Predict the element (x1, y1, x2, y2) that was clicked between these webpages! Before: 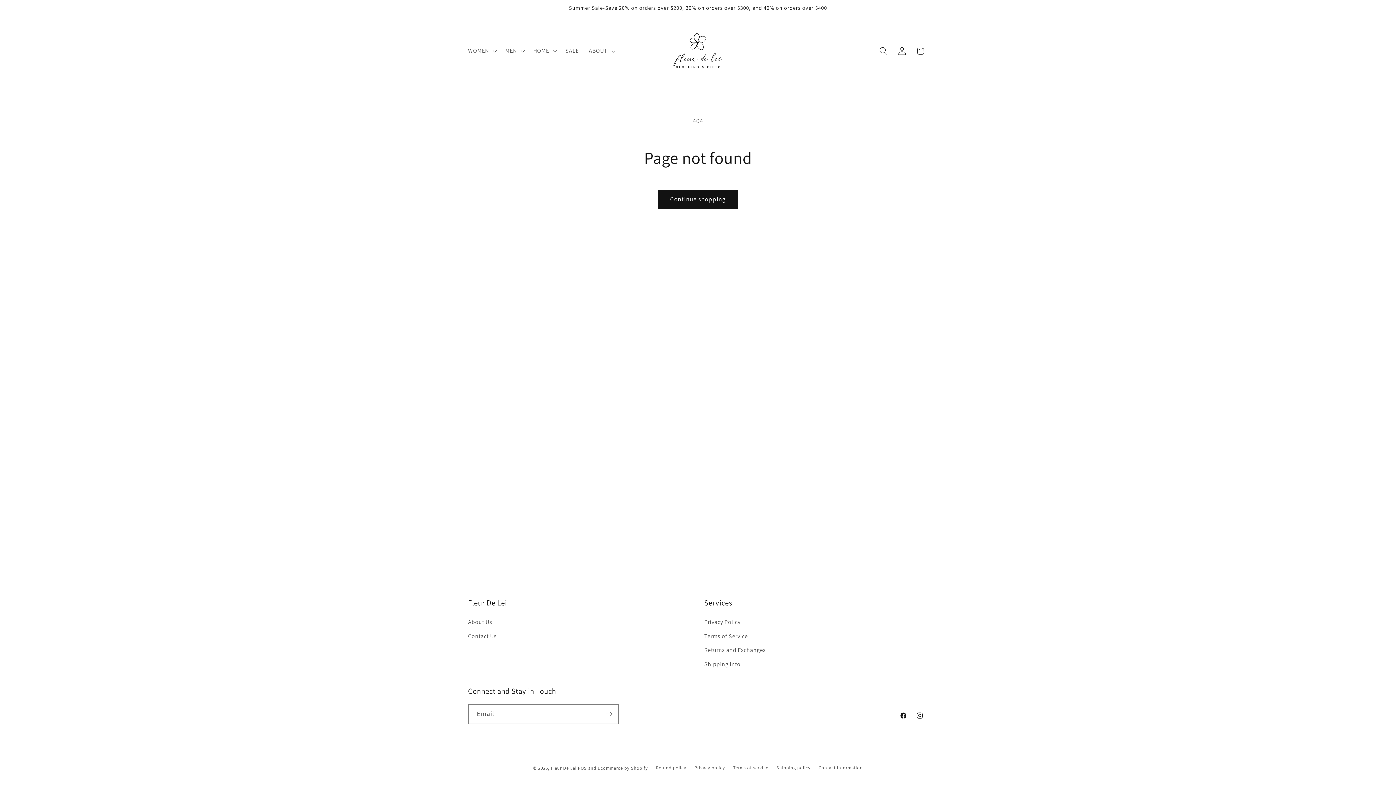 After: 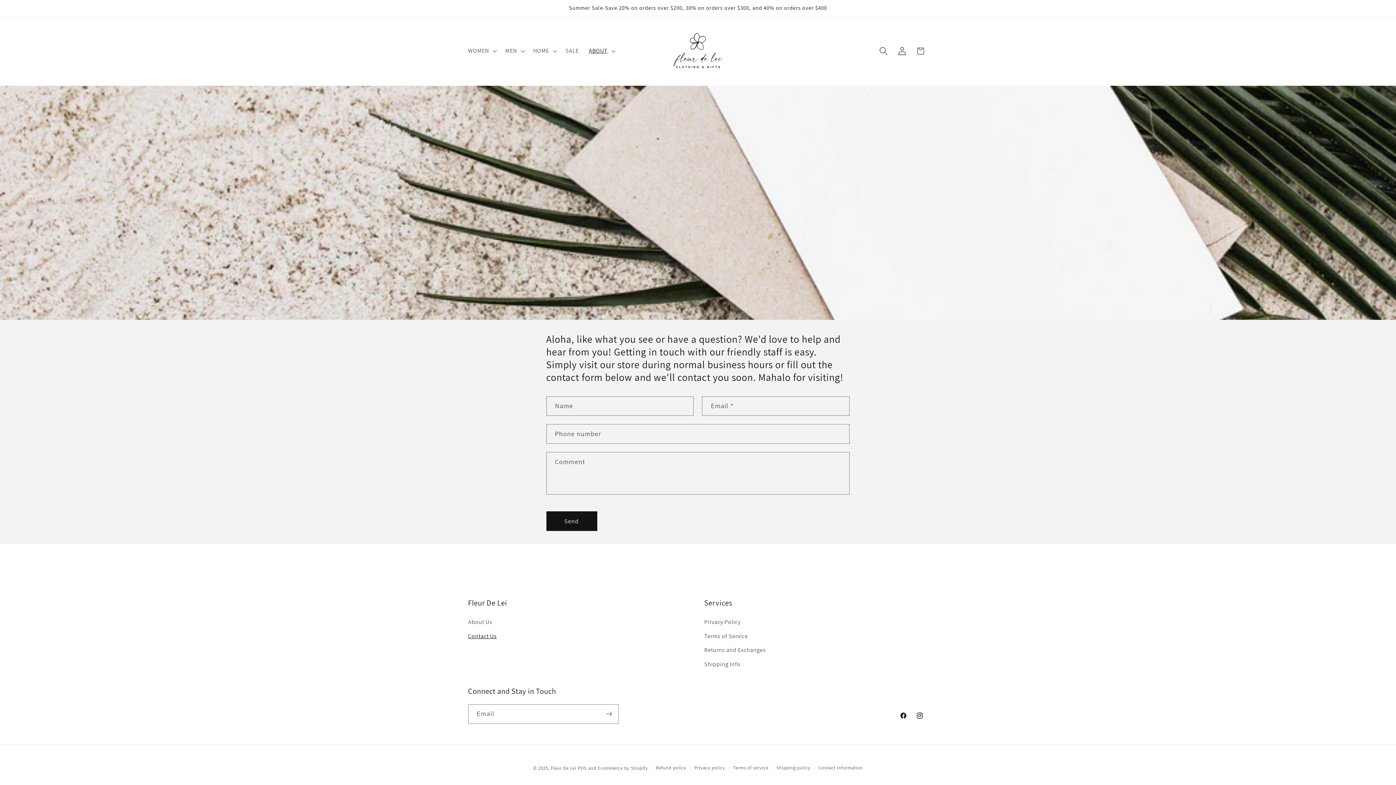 Action: bbox: (468, 629, 496, 643) label: Contact Us